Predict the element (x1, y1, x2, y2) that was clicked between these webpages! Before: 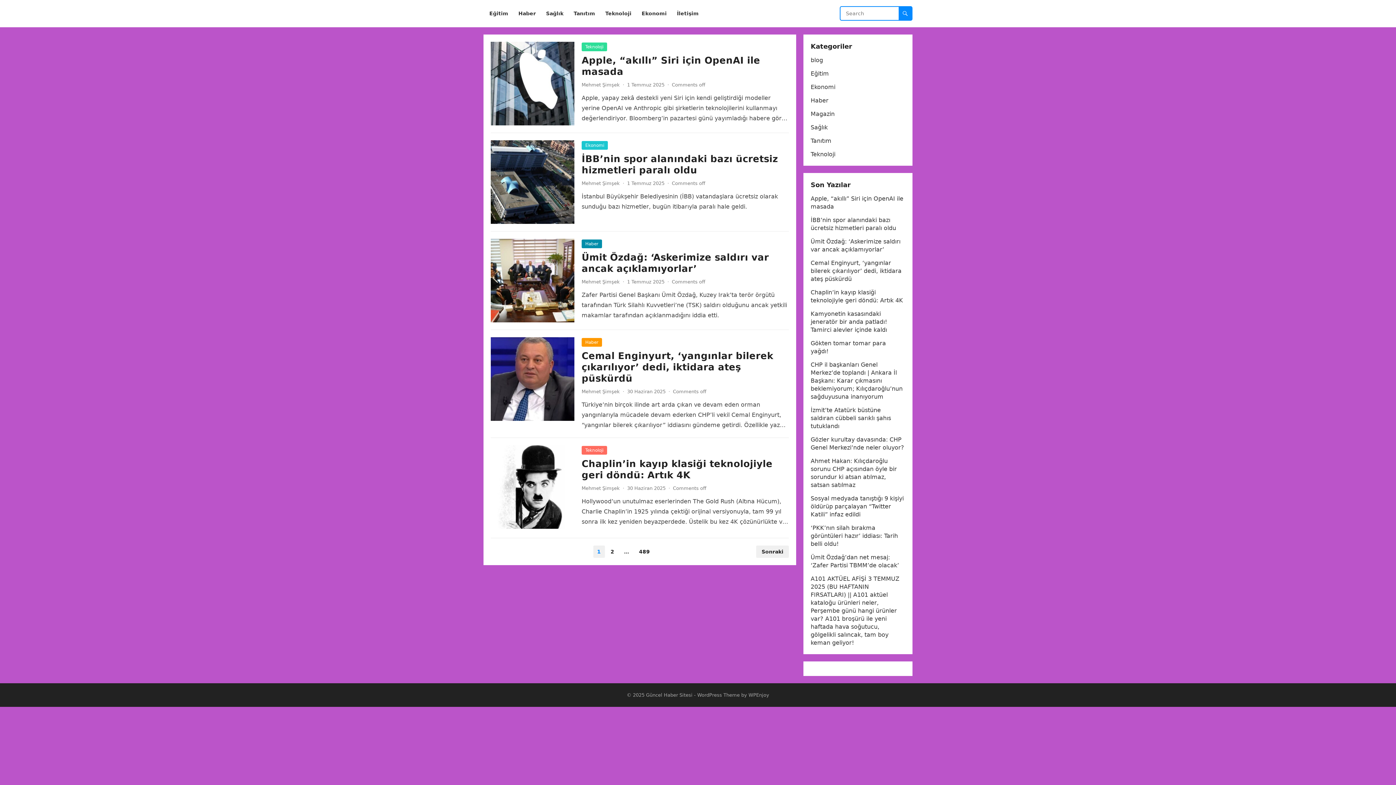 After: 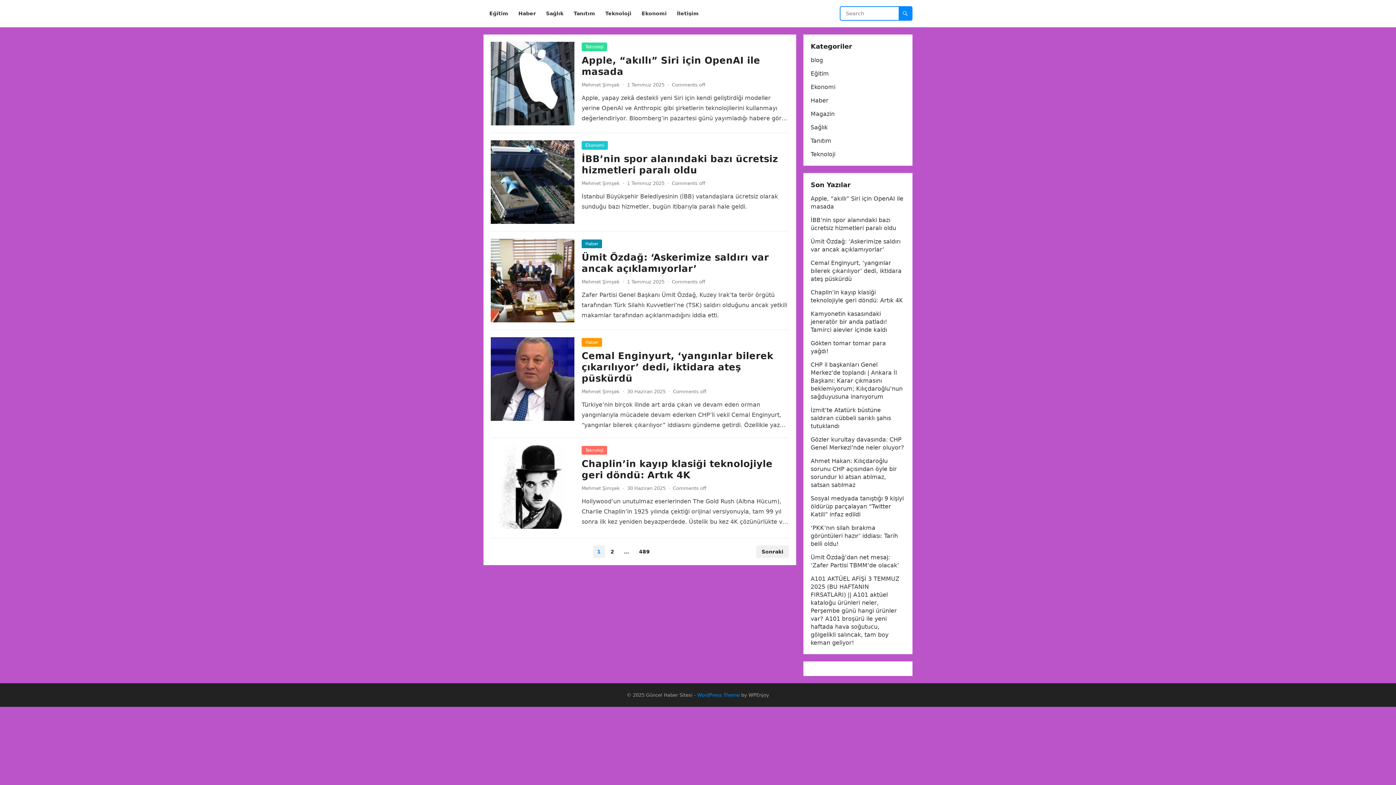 Action: bbox: (697, 692, 740, 698) label: WordPress Theme